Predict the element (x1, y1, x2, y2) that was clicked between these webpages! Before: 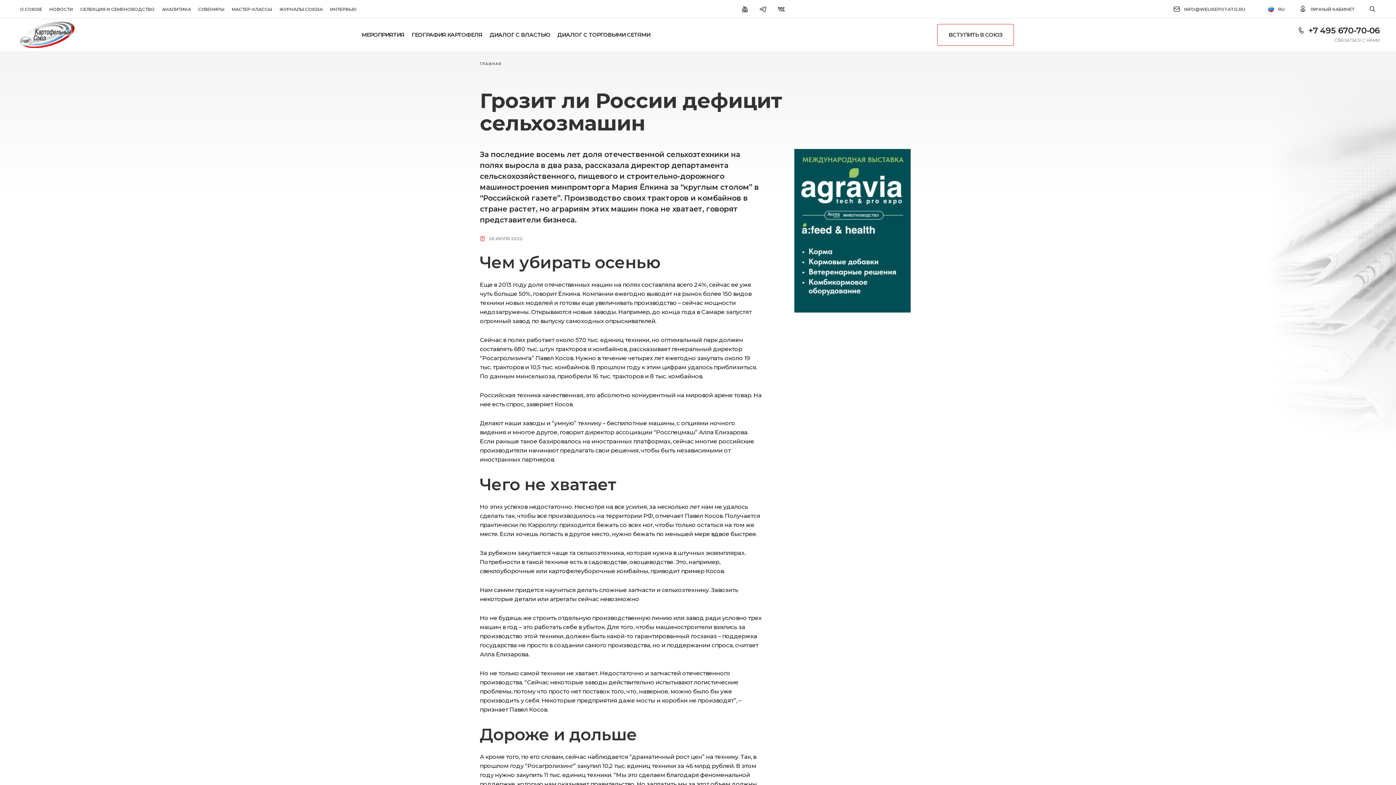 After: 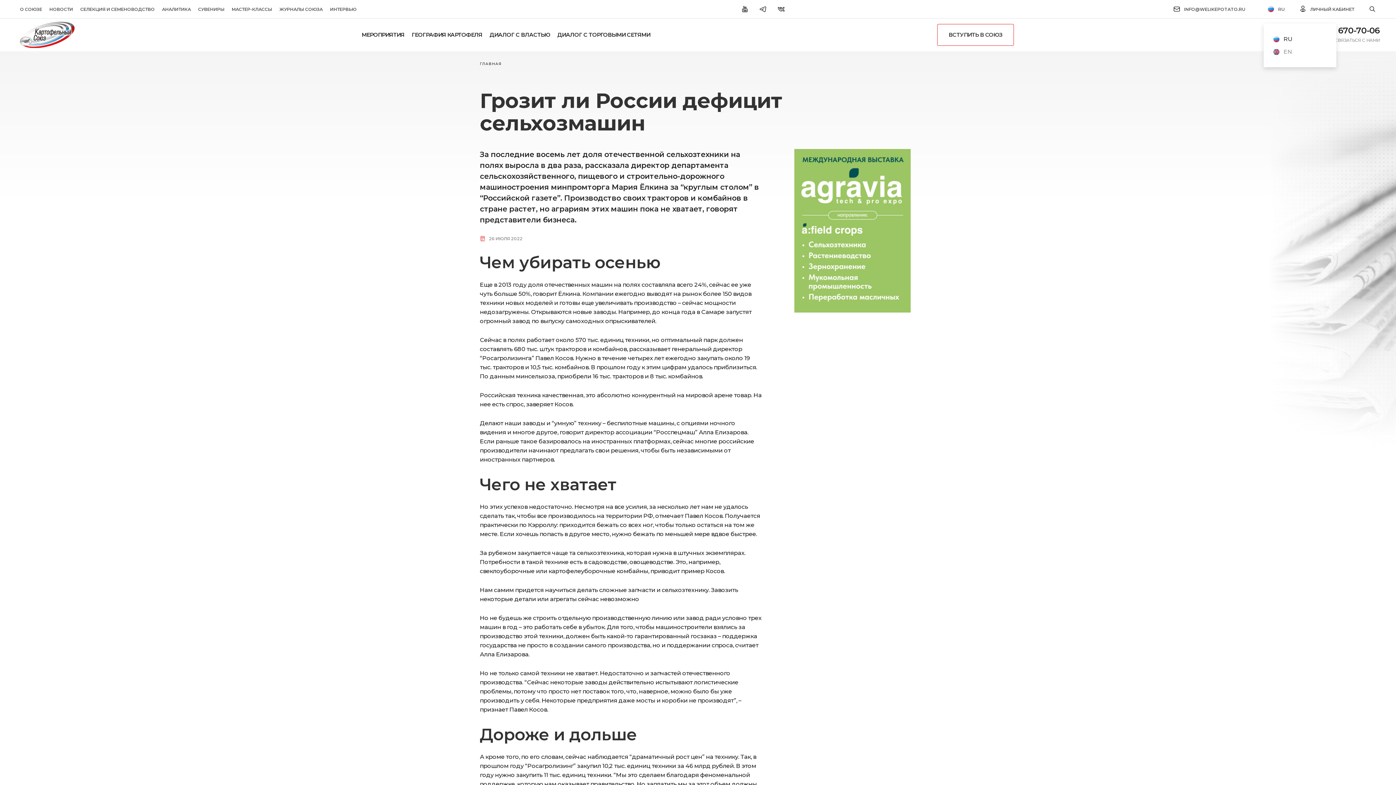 Action: label: RU bbox: (1263, 0, 1288, 18)